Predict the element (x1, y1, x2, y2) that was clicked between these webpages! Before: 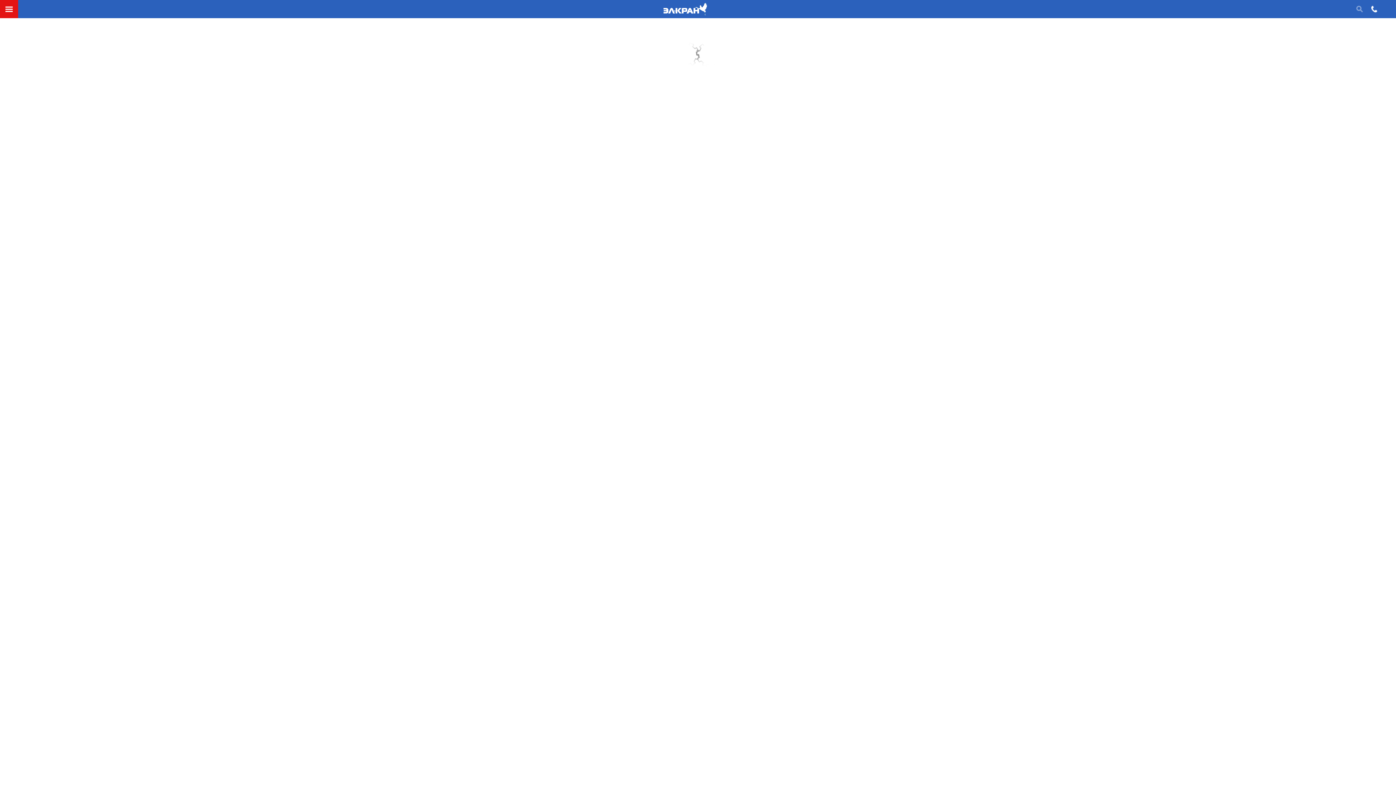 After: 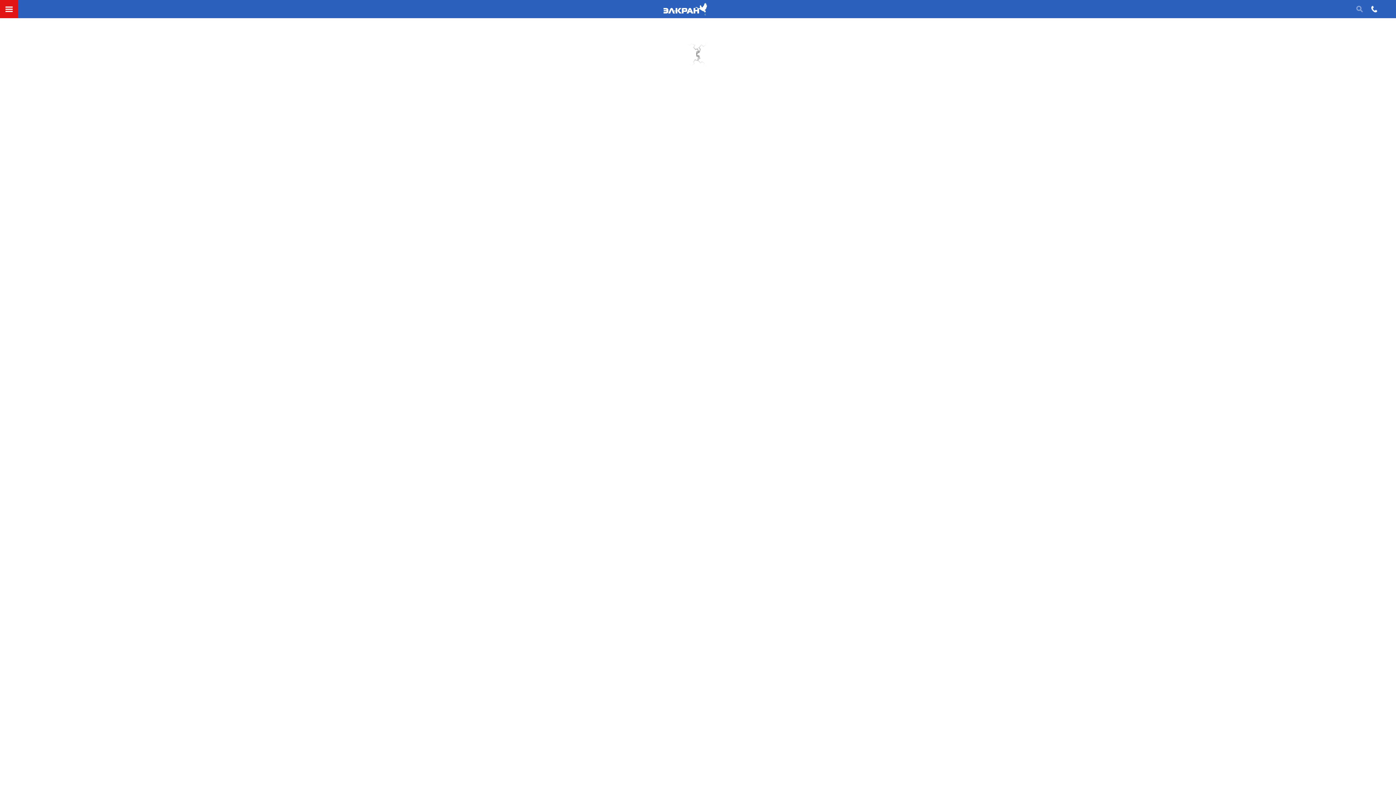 Action: bbox: (1367, 0, 1381, 18)